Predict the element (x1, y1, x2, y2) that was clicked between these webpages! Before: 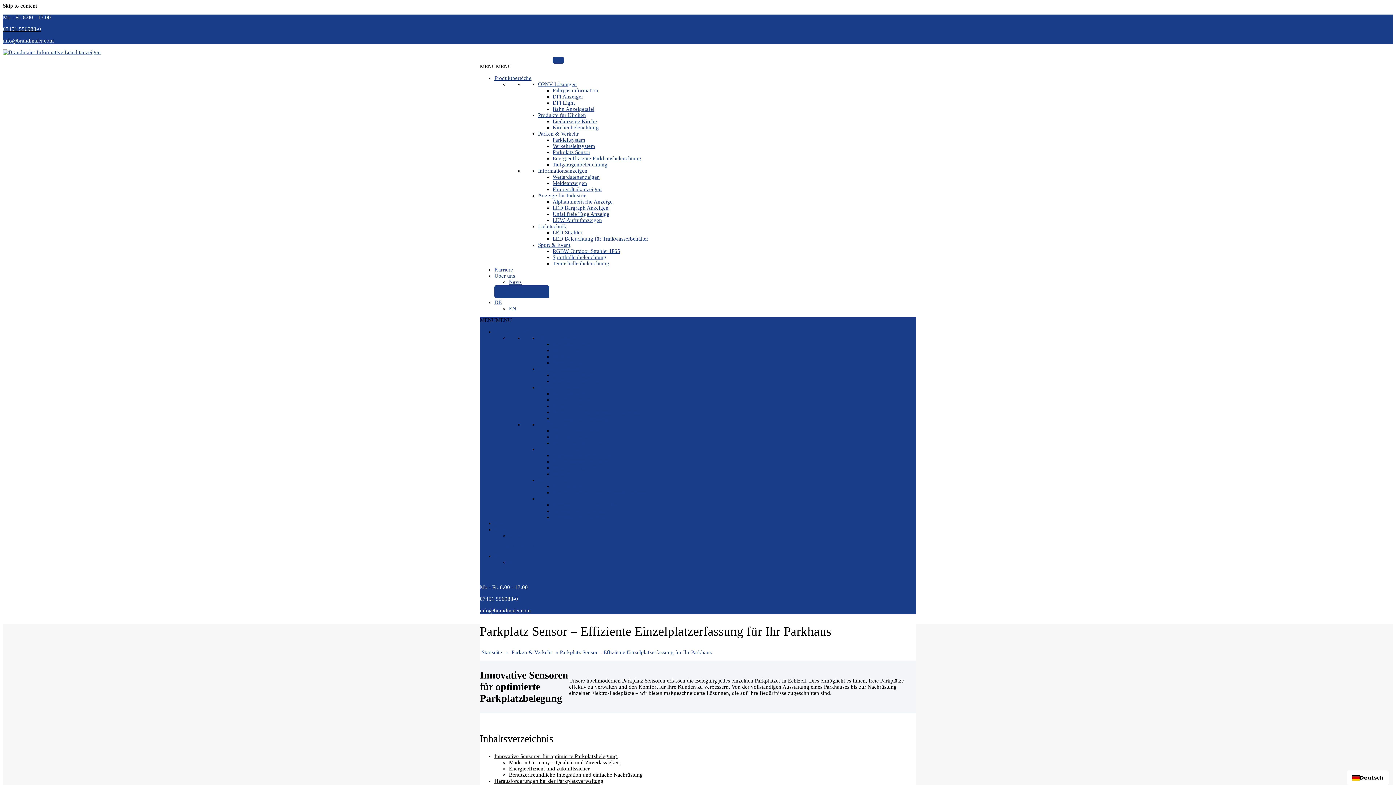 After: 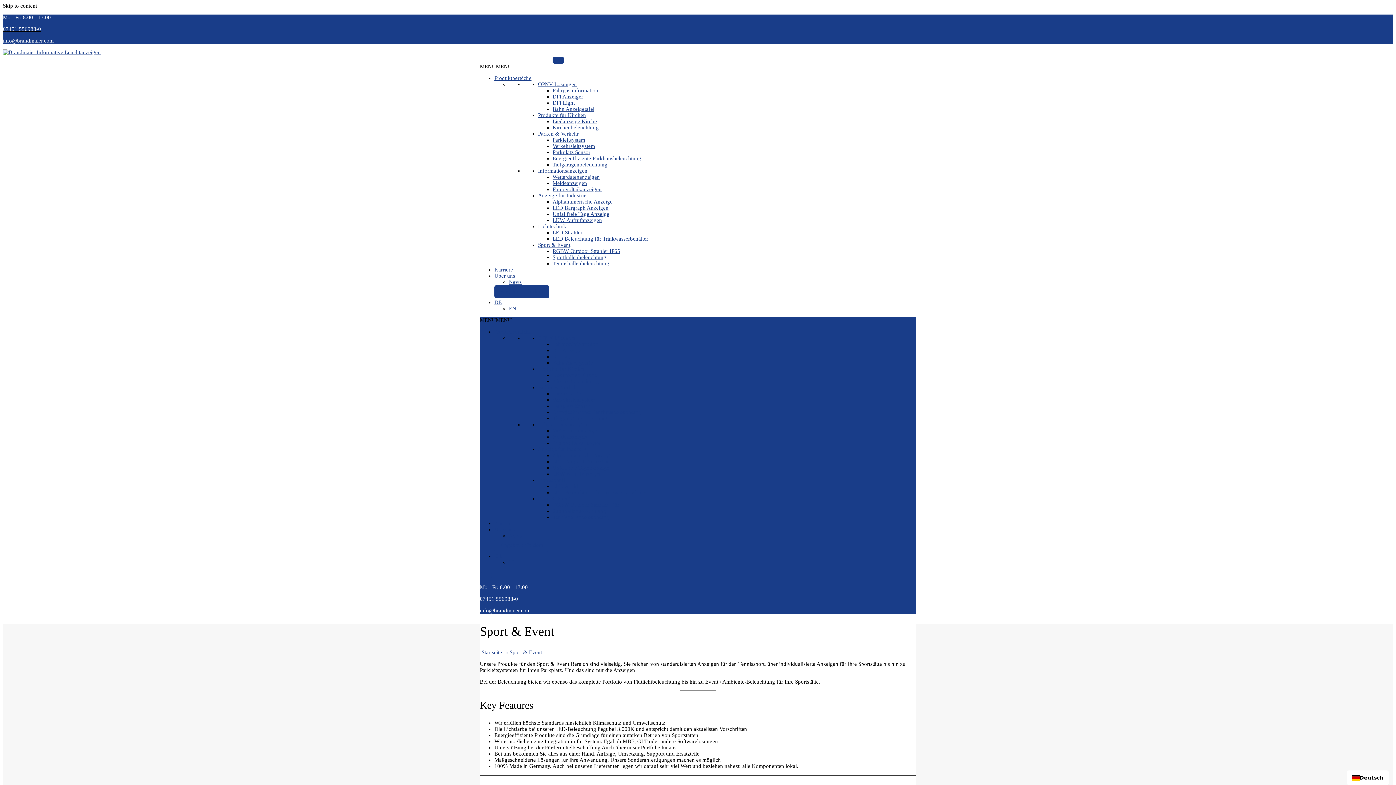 Action: label: Sport & Event bbox: (538, 242, 570, 248)